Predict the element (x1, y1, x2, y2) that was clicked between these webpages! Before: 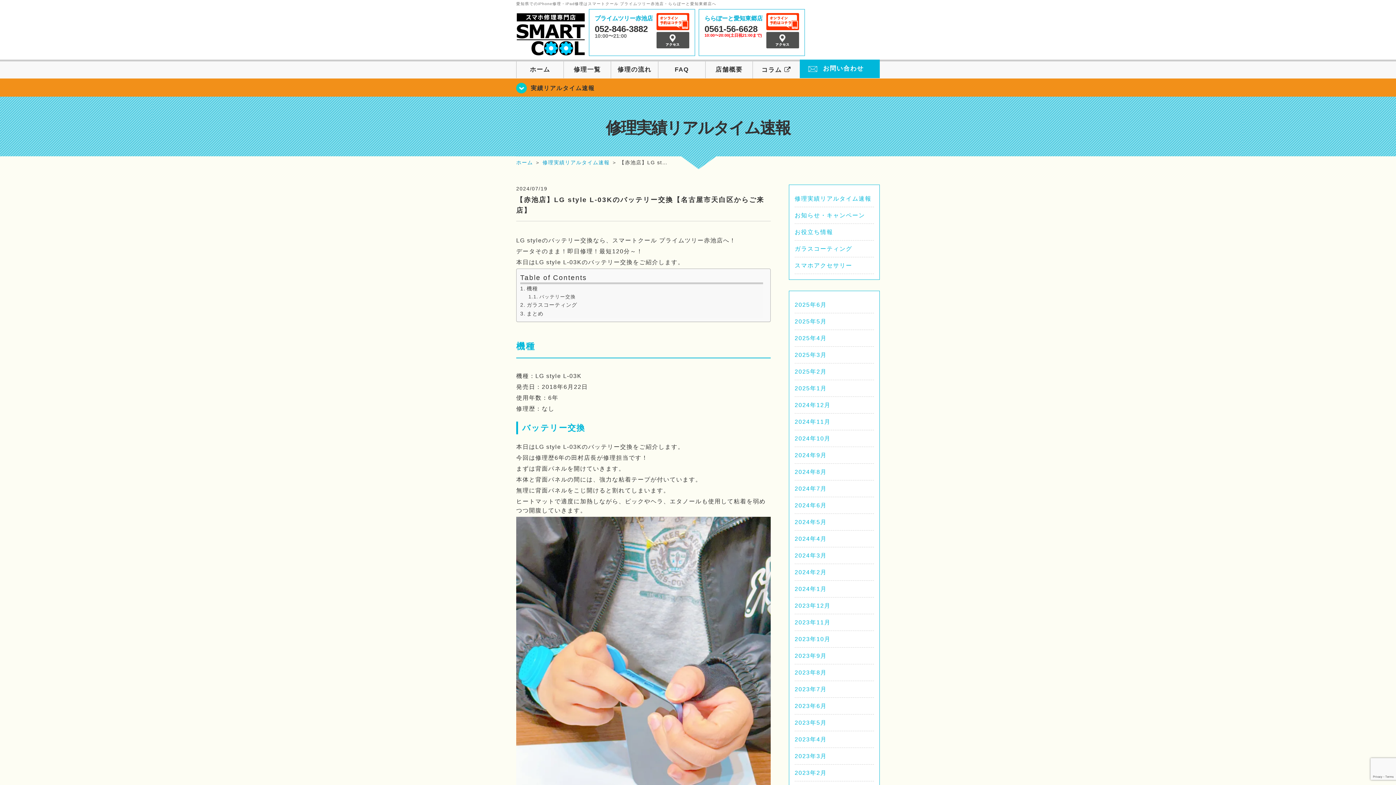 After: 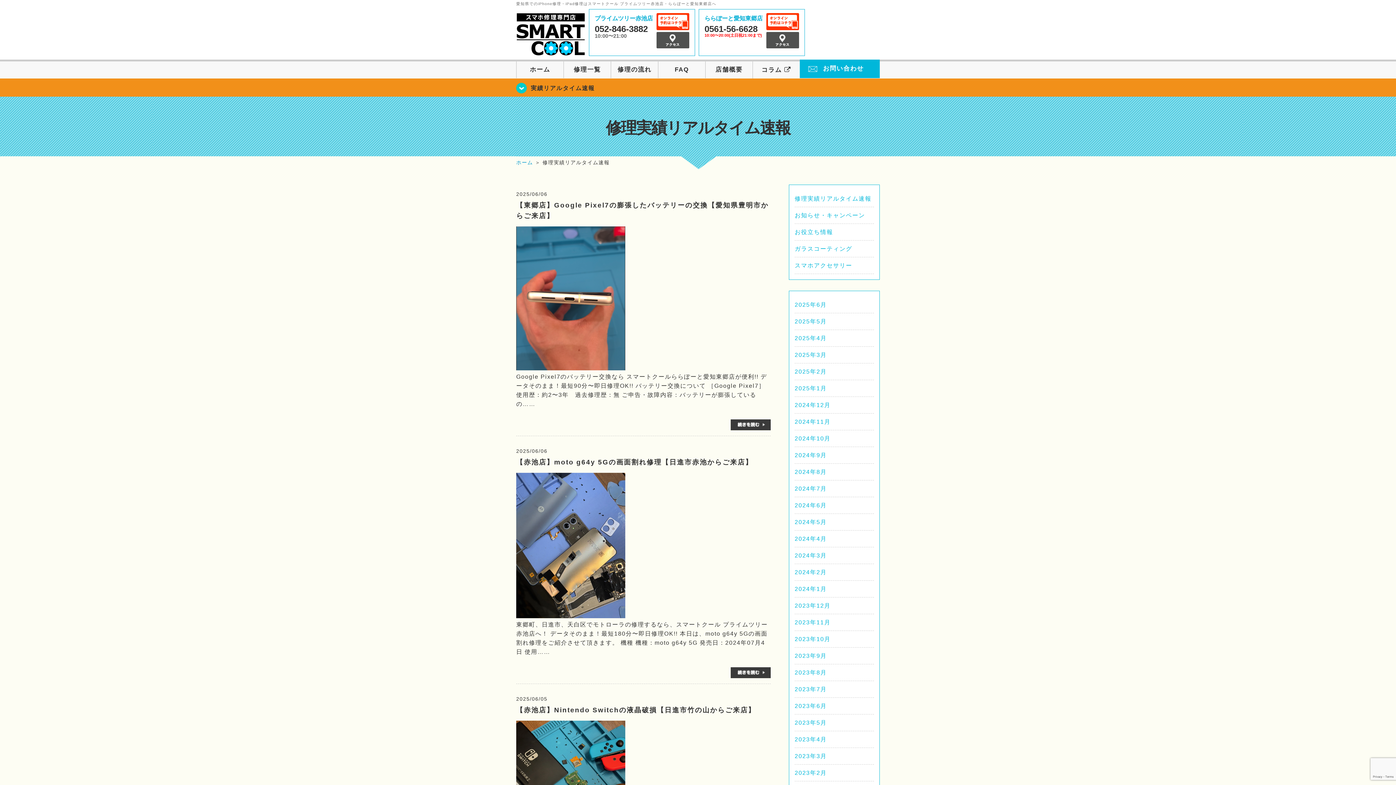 Action: bbox: (794, 195, 871, 201) label: 修理実績リアルタイム速報